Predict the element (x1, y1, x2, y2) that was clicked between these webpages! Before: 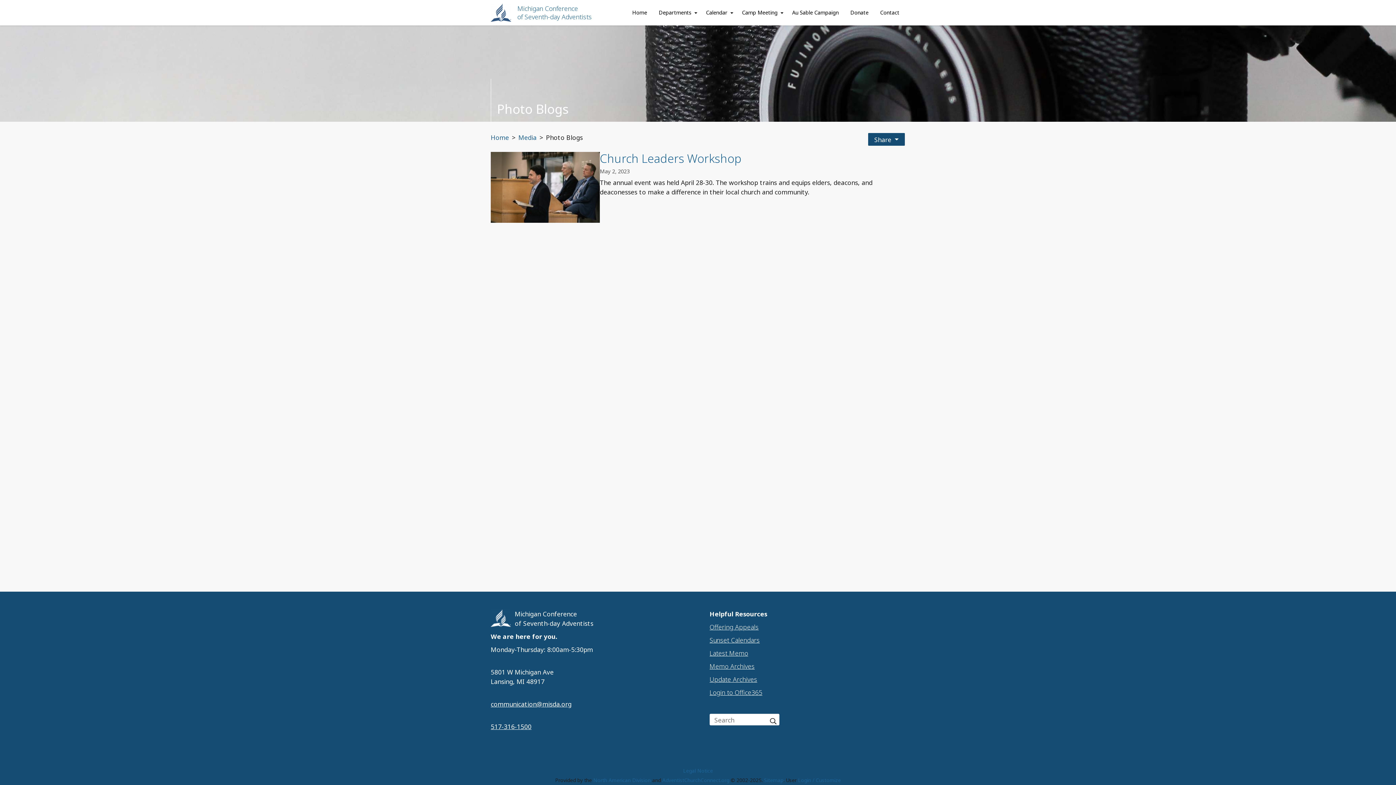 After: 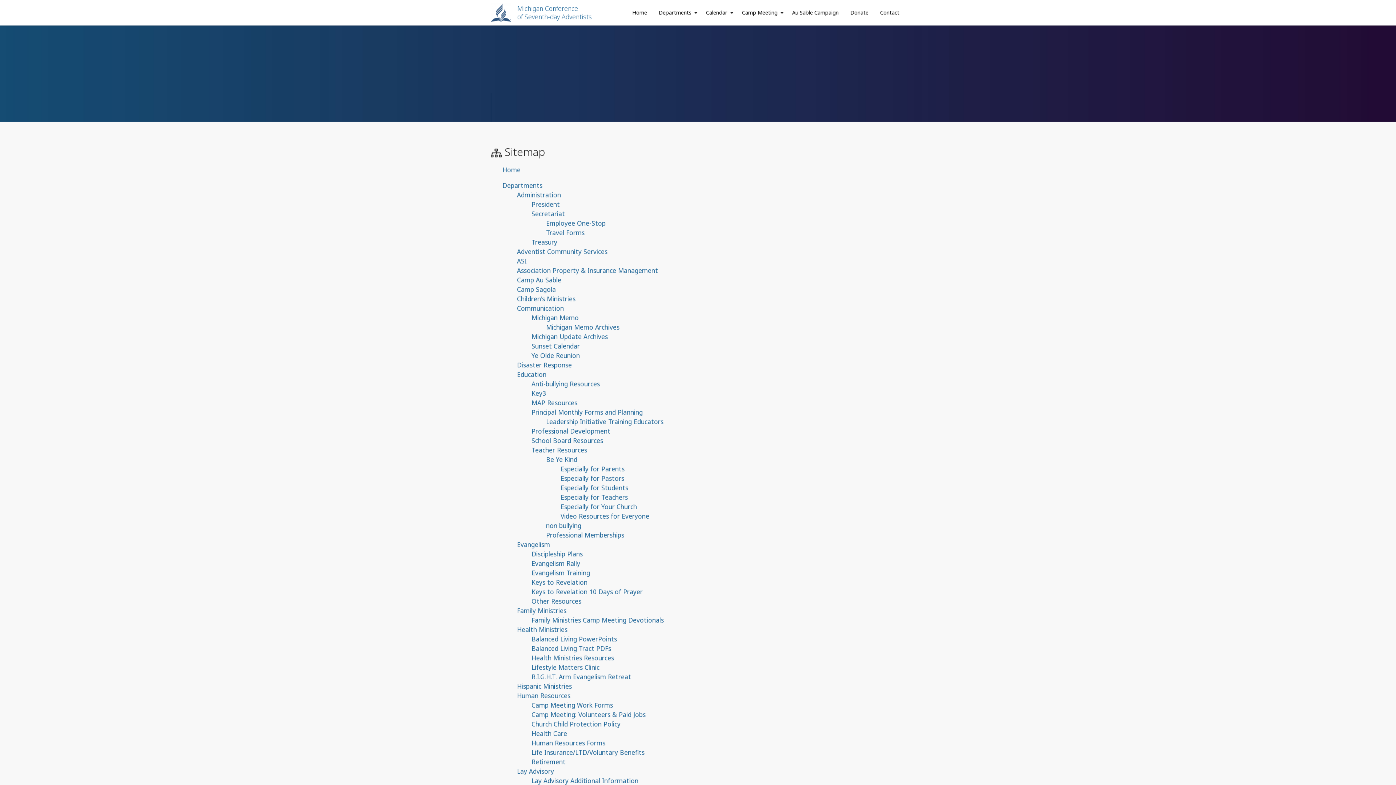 Action: bbox: (764, 777, 783, 784) label: Sitemap